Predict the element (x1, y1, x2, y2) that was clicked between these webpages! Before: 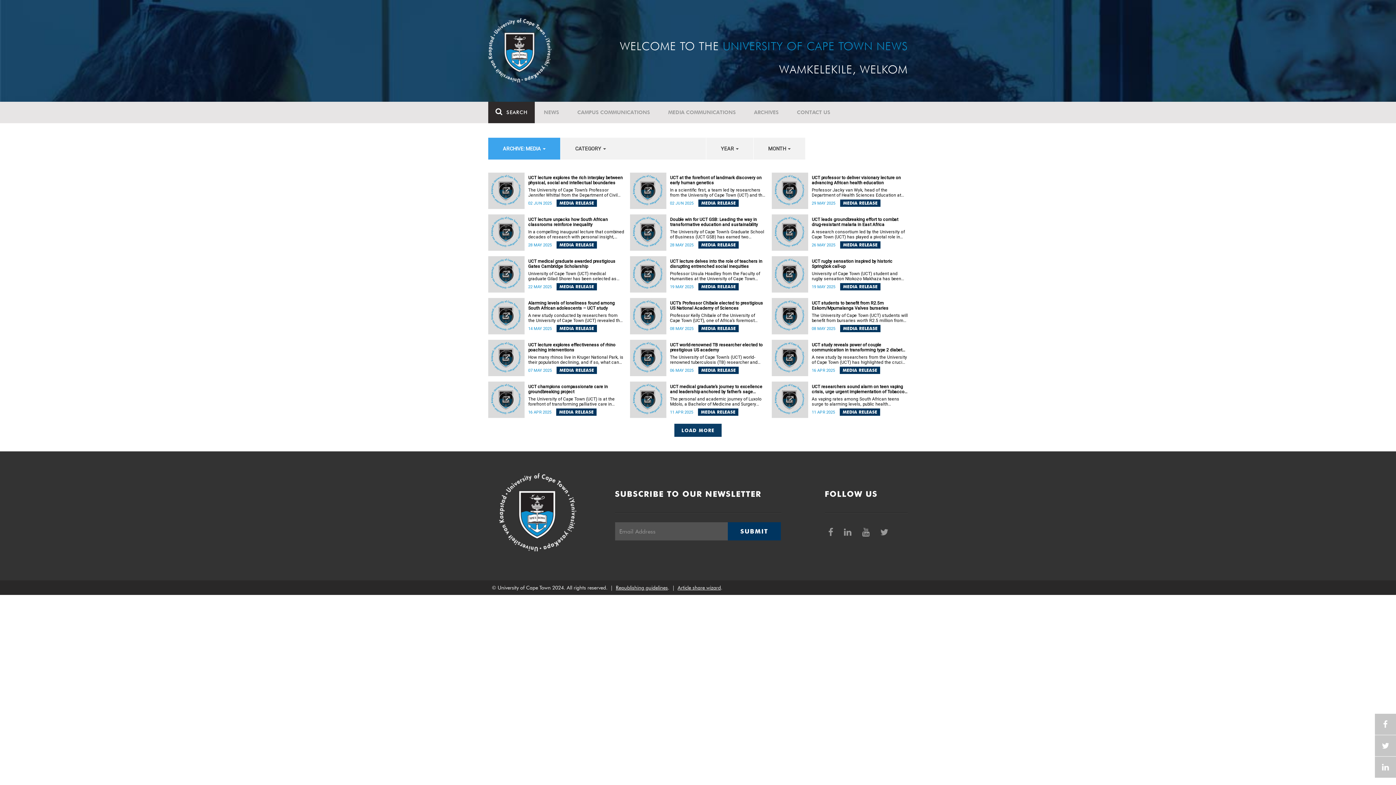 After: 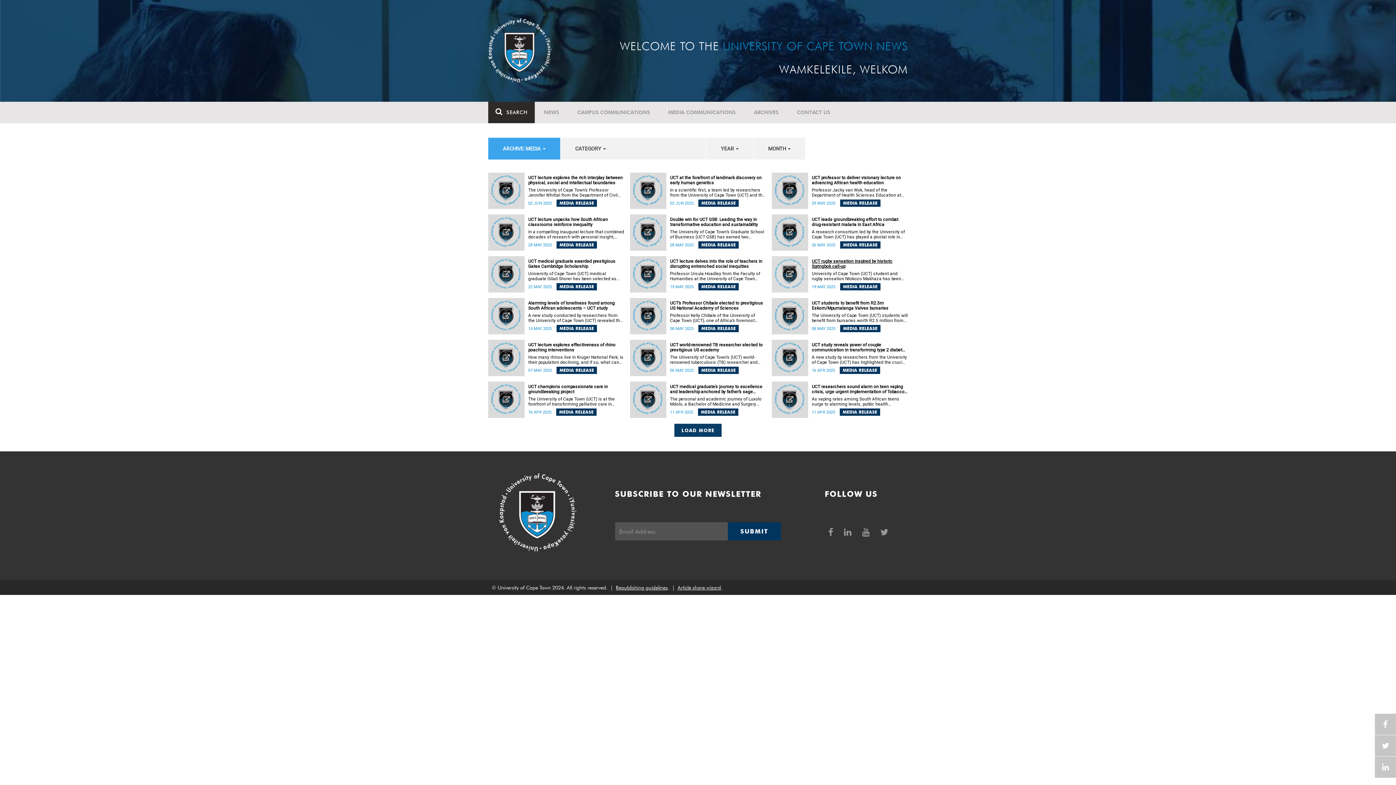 Action: label: UCT rugby sensation inspired by historic Springbok call-up bbox: (812, 258, 908, 269)